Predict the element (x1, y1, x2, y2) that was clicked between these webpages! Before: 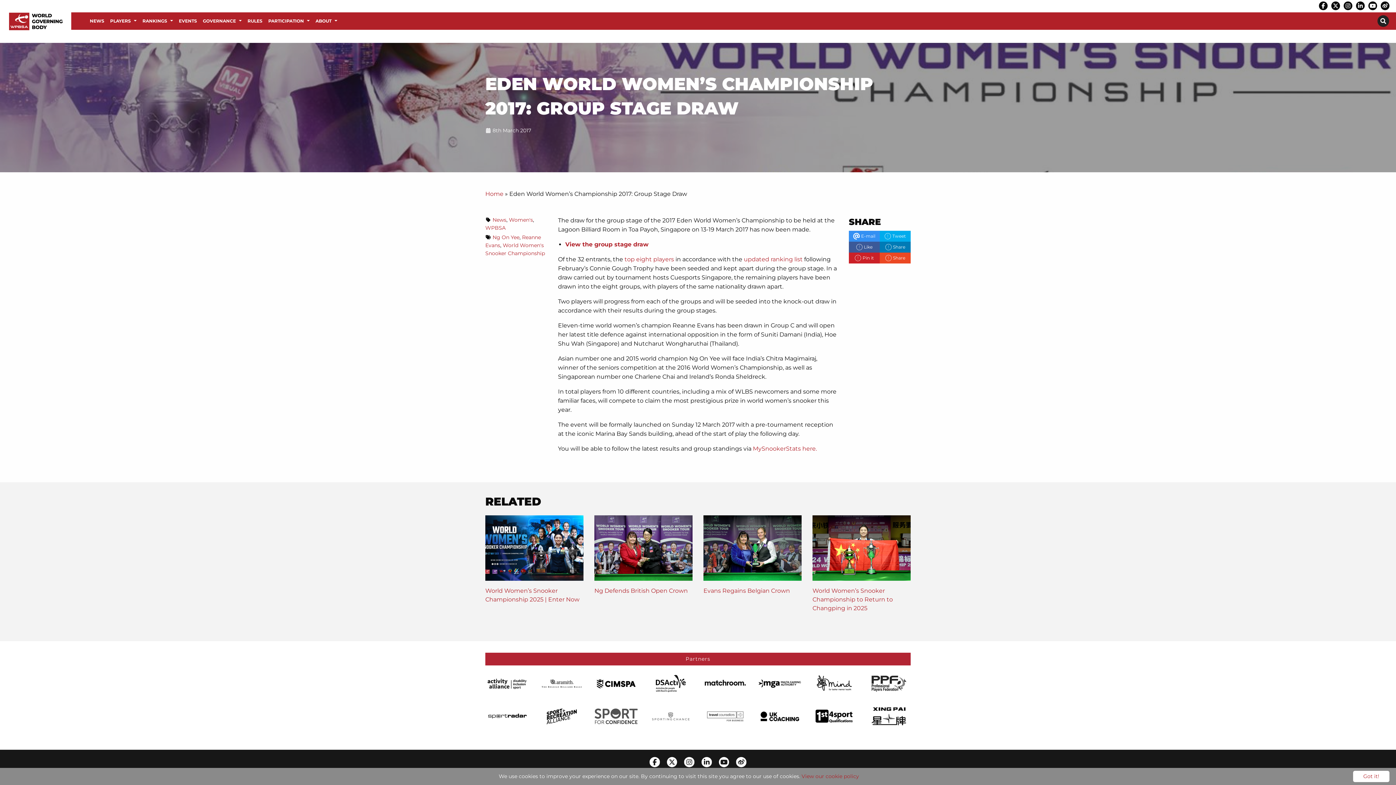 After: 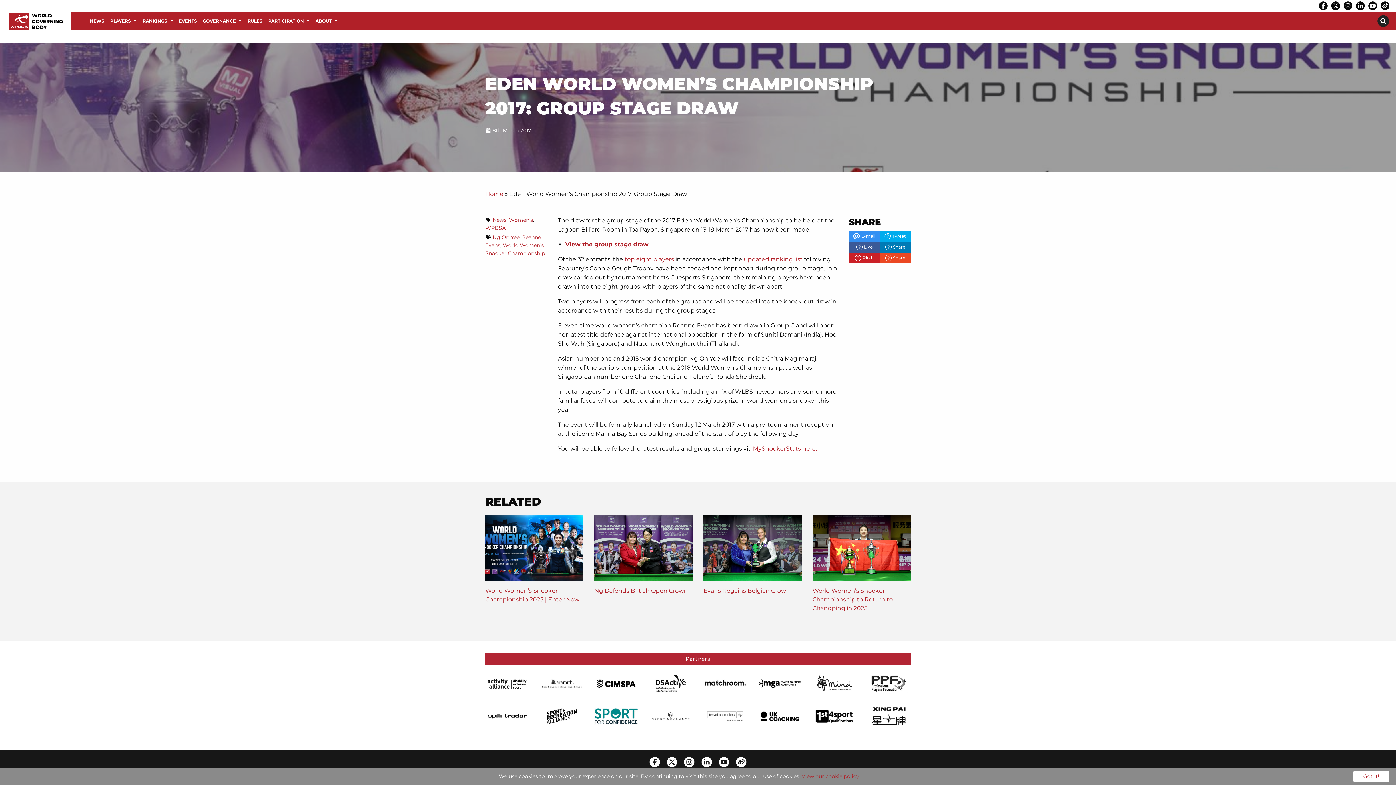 Action: bbox: (594, 712, 638, 719)